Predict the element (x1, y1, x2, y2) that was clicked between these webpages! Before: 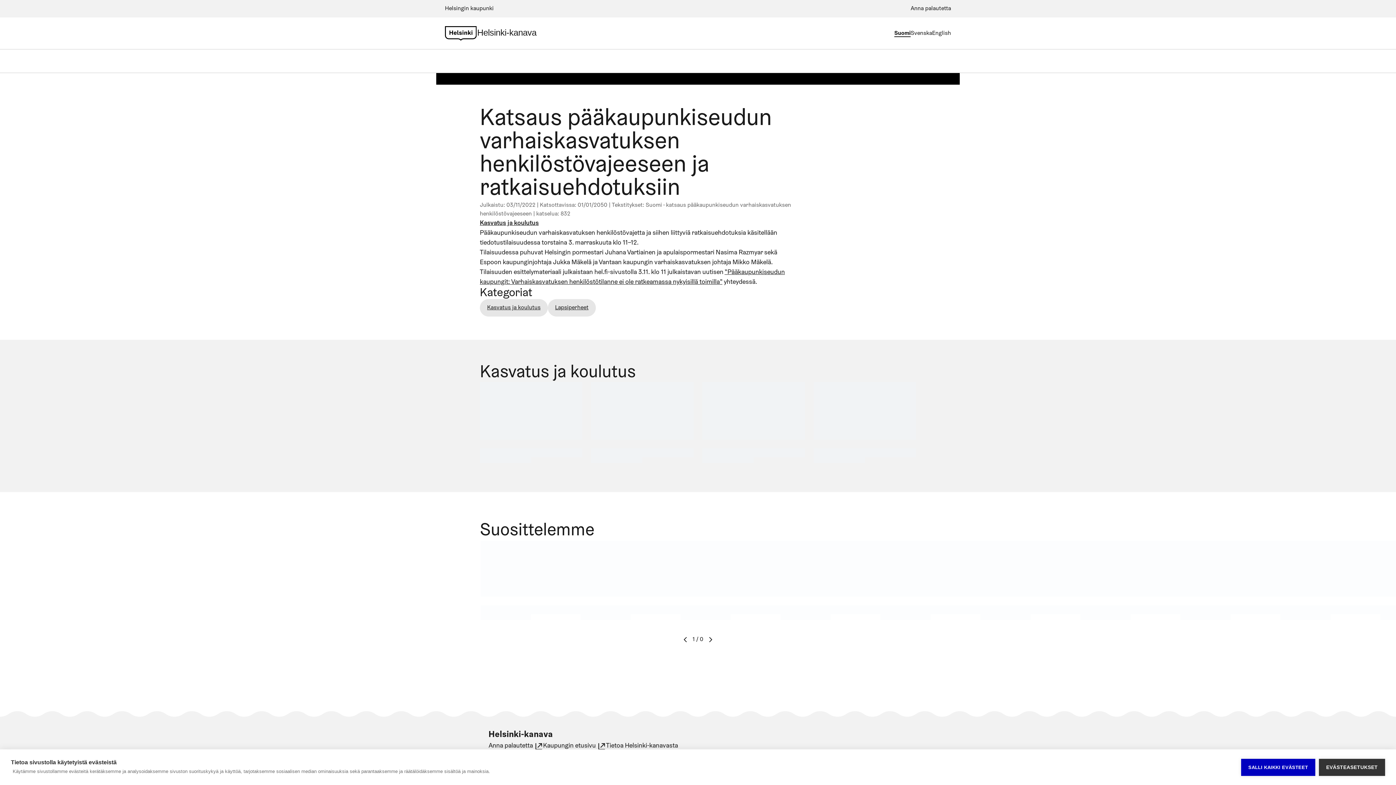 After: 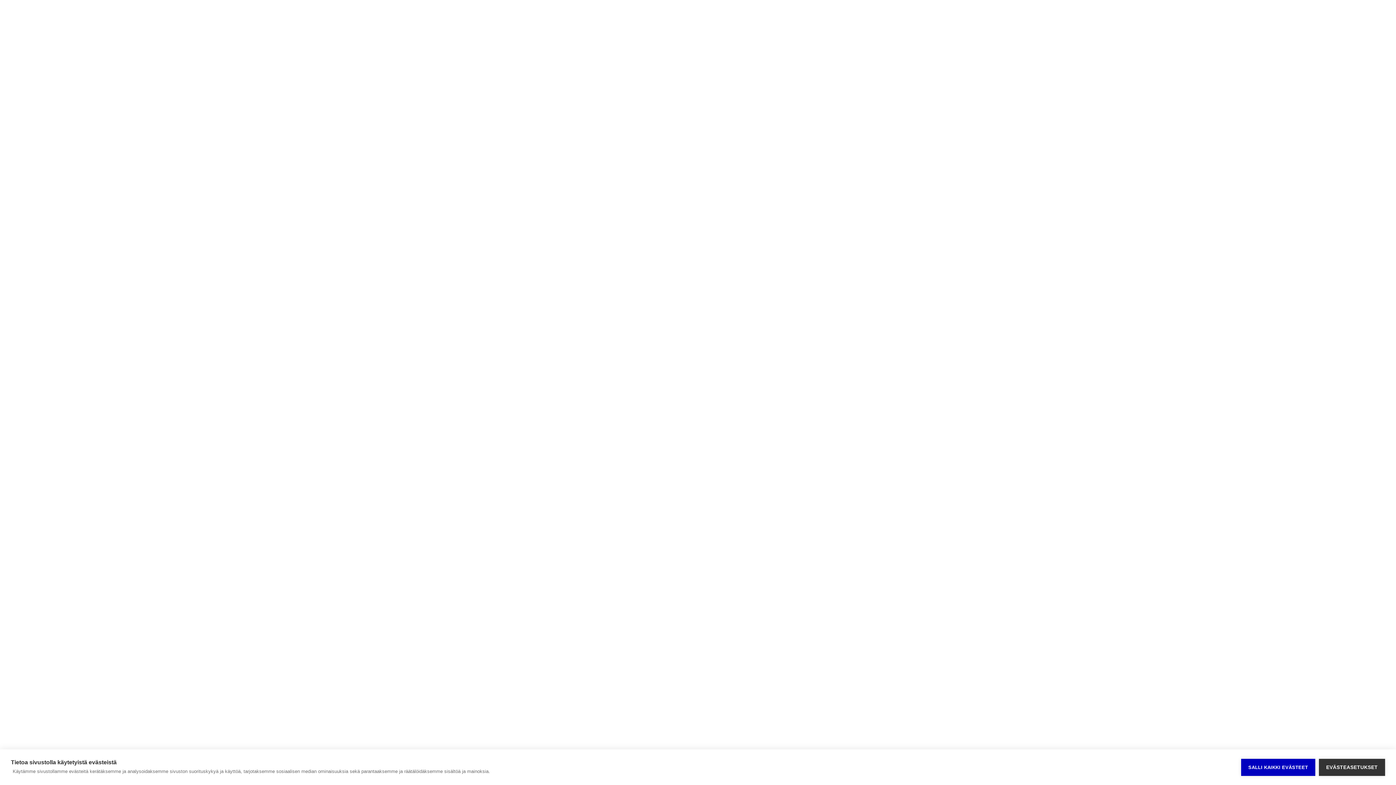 Action: bbox: (548, 299, 596, 316) label: Siirry kategoriaan Lapsiperheet